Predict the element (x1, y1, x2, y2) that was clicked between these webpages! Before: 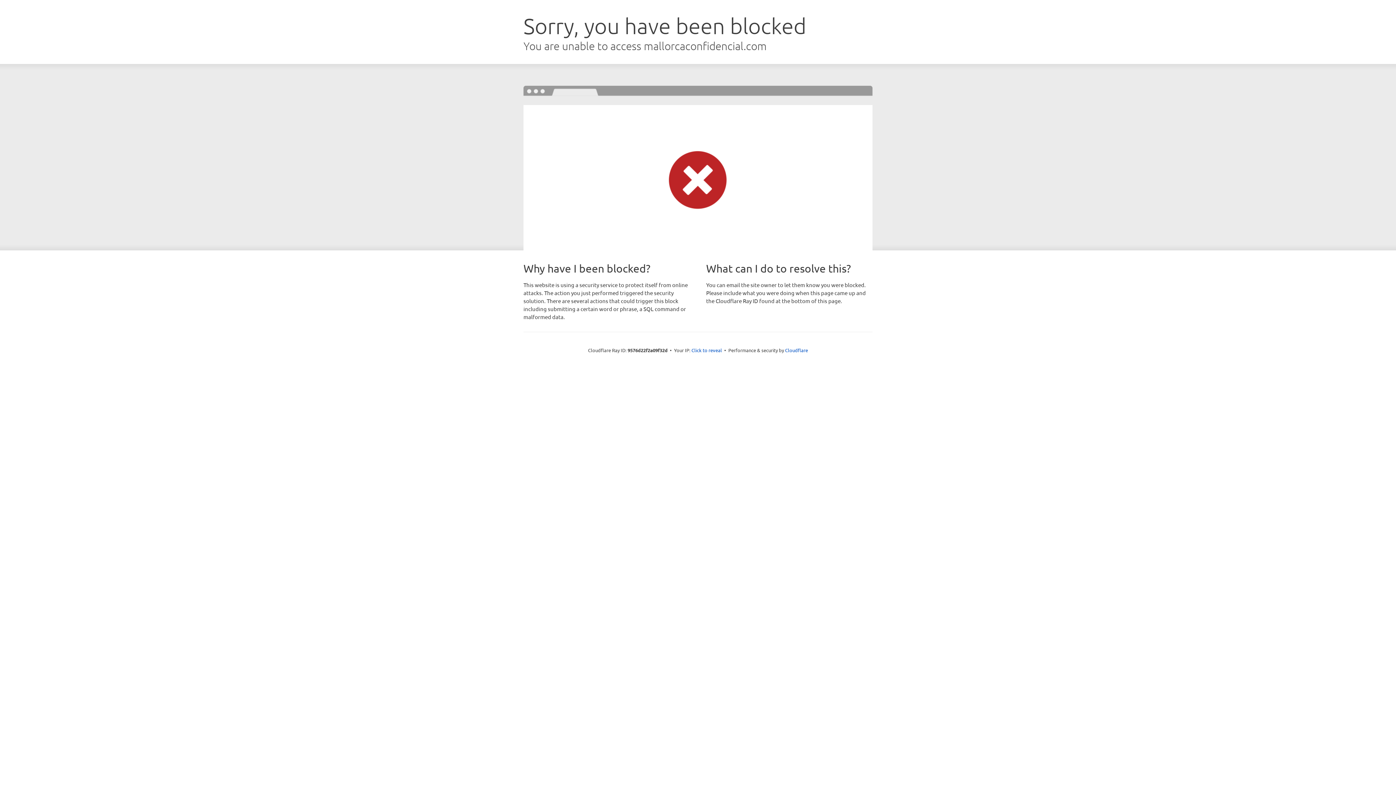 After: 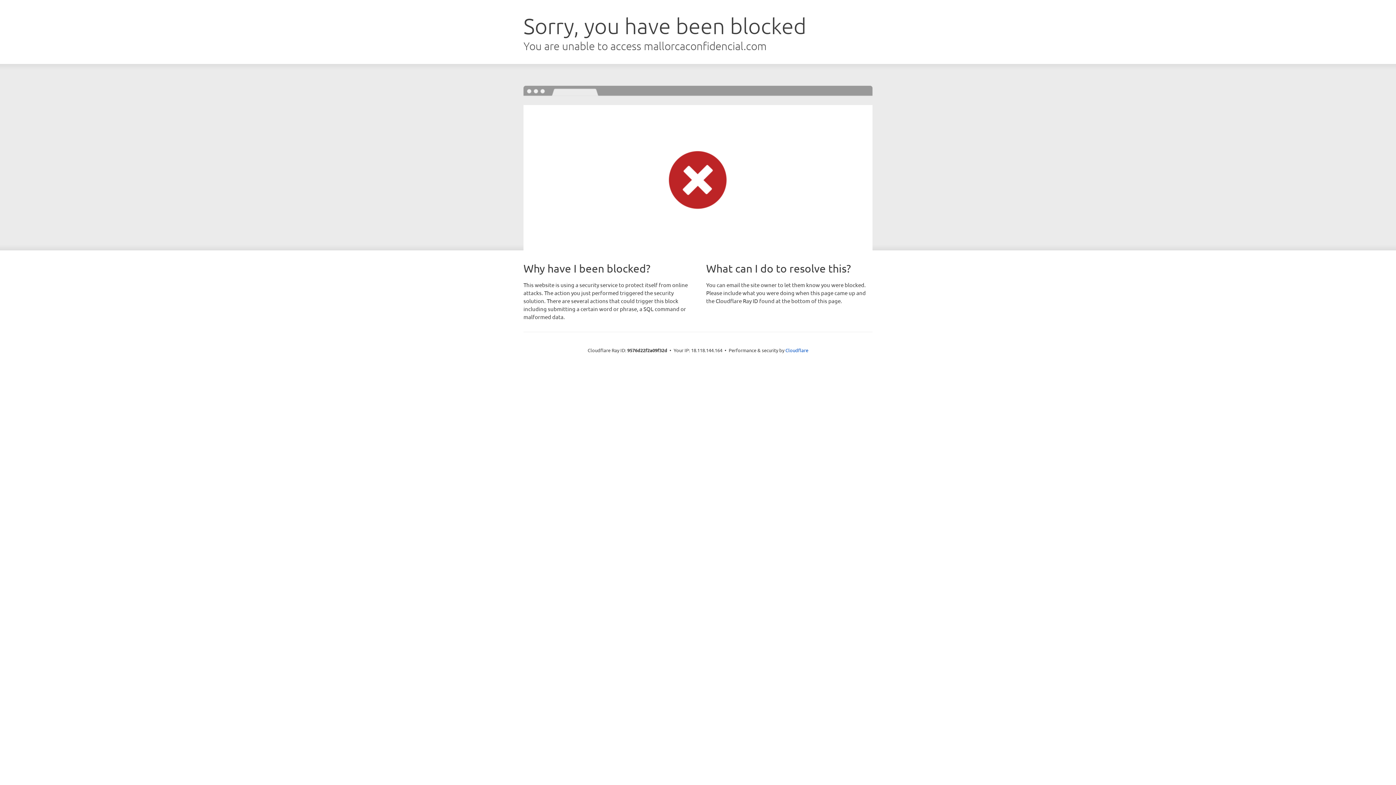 Action: bbox: (691, 346, 722, 353) label: Click to reveal